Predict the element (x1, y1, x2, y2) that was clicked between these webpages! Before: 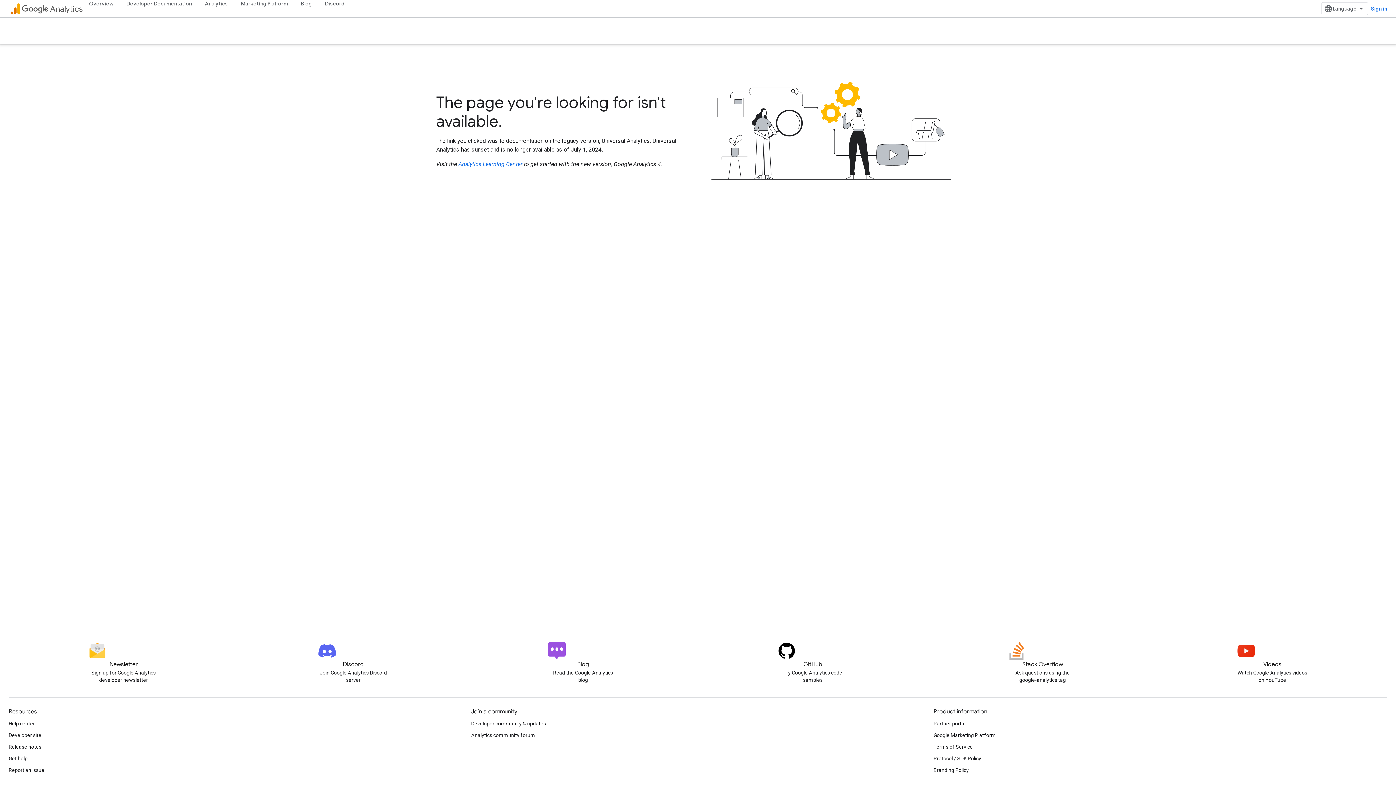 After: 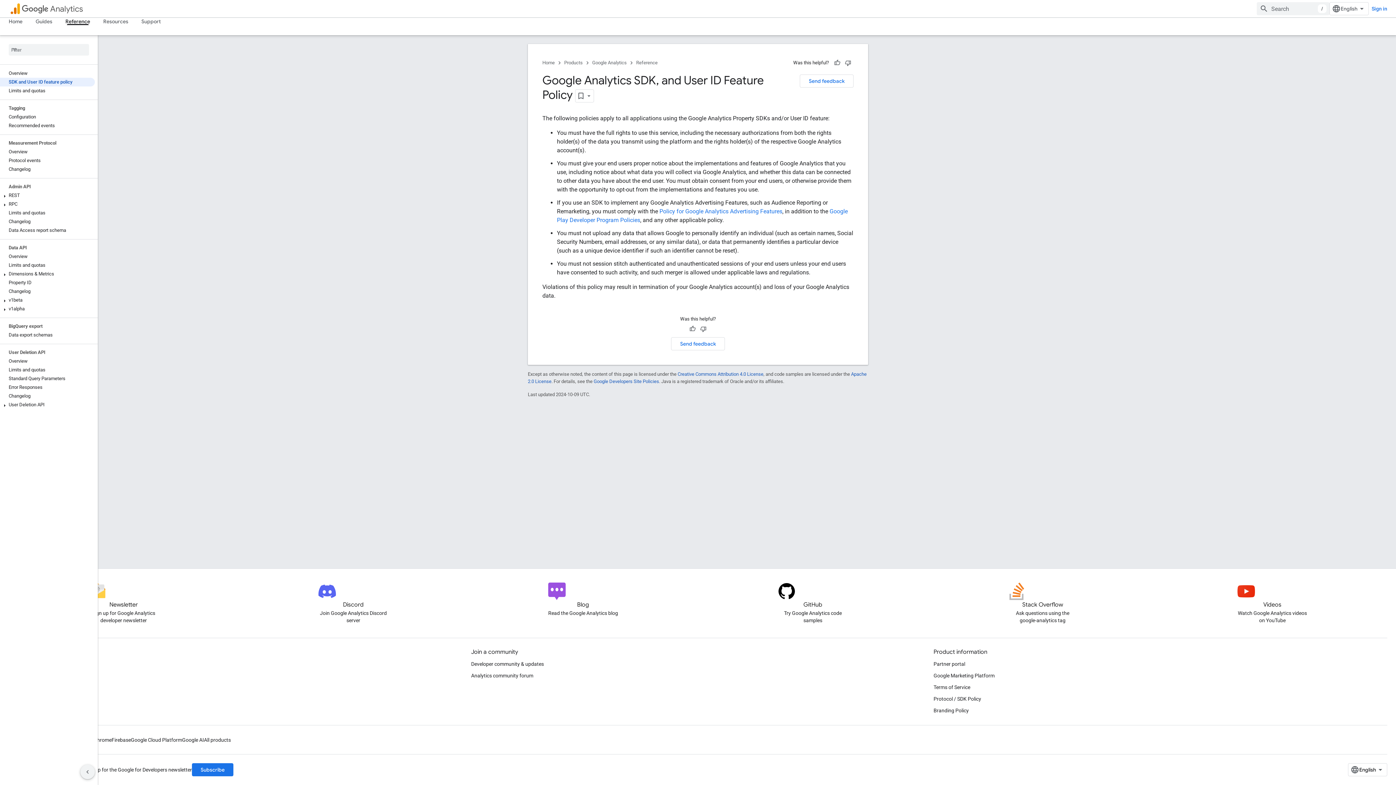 Action: label: Protocol / SDK Policy bbox: (933, 753, 981, 764)